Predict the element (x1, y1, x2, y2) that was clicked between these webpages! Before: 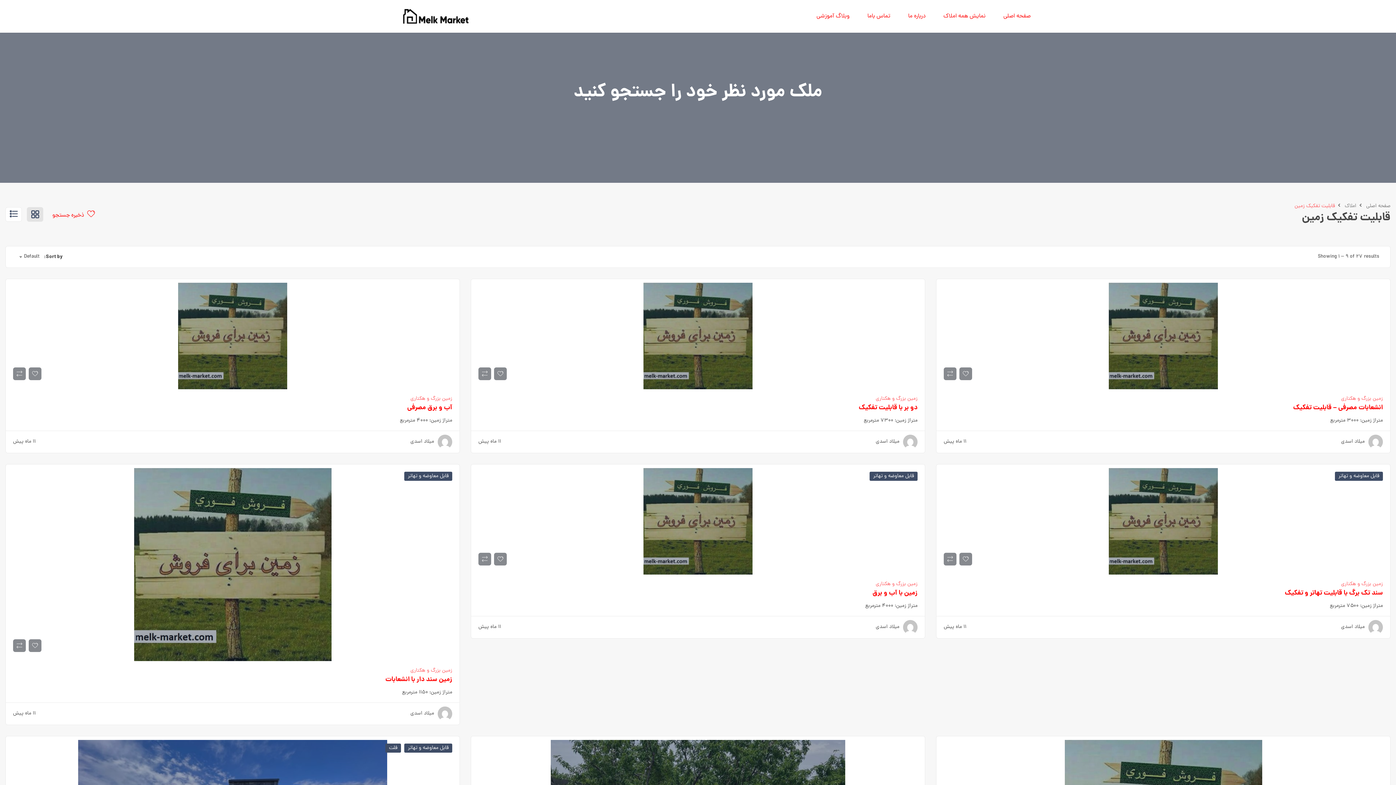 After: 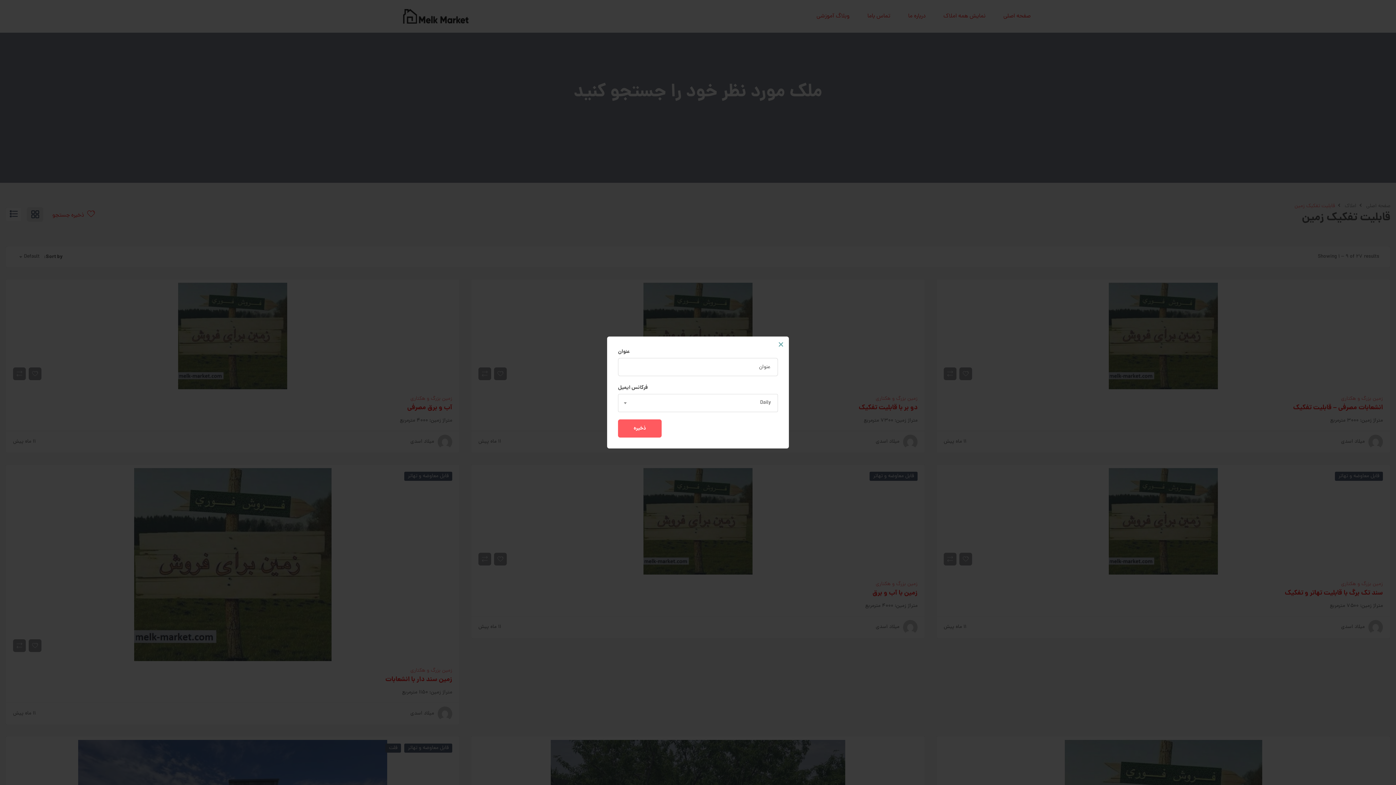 Action: label:  ذخیره جستجو bbox: (52, 211, 94, 219)